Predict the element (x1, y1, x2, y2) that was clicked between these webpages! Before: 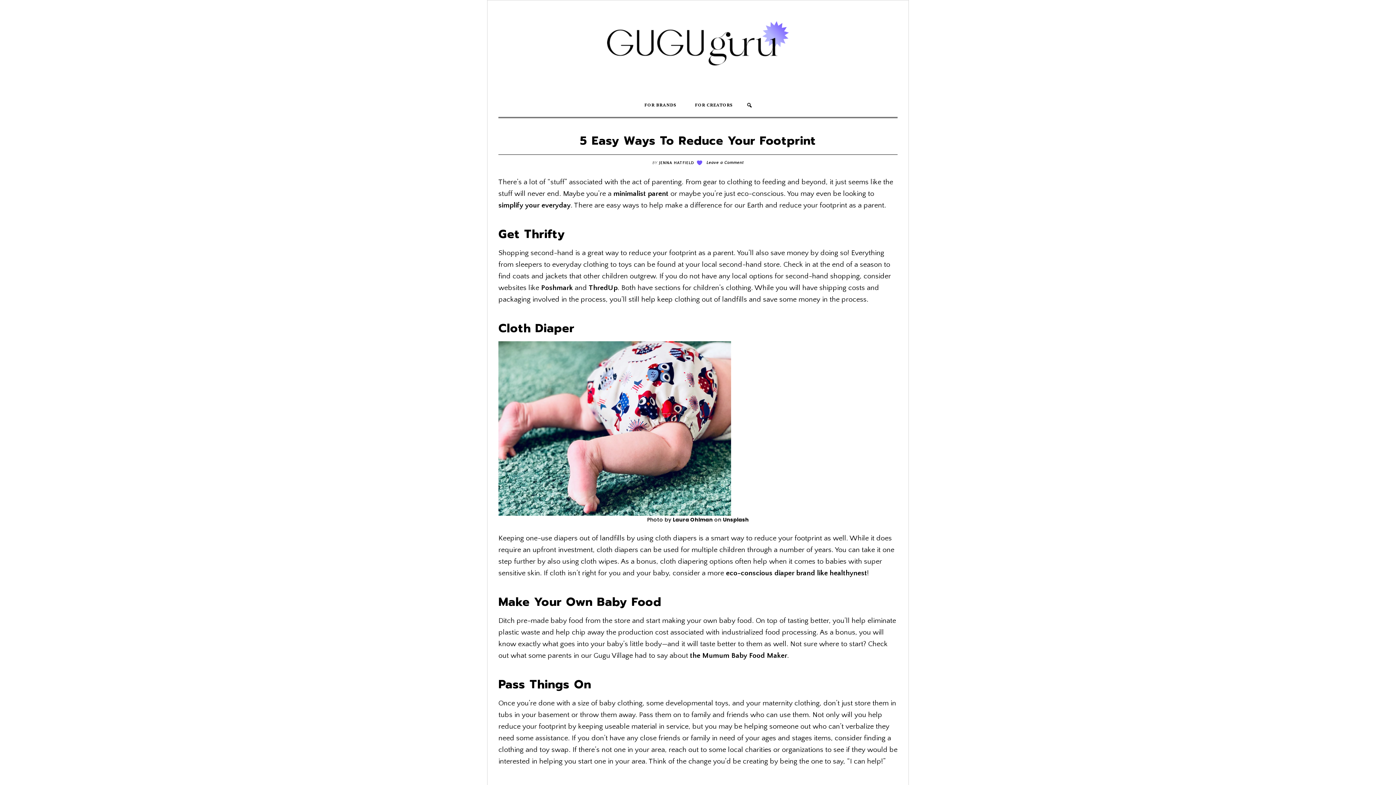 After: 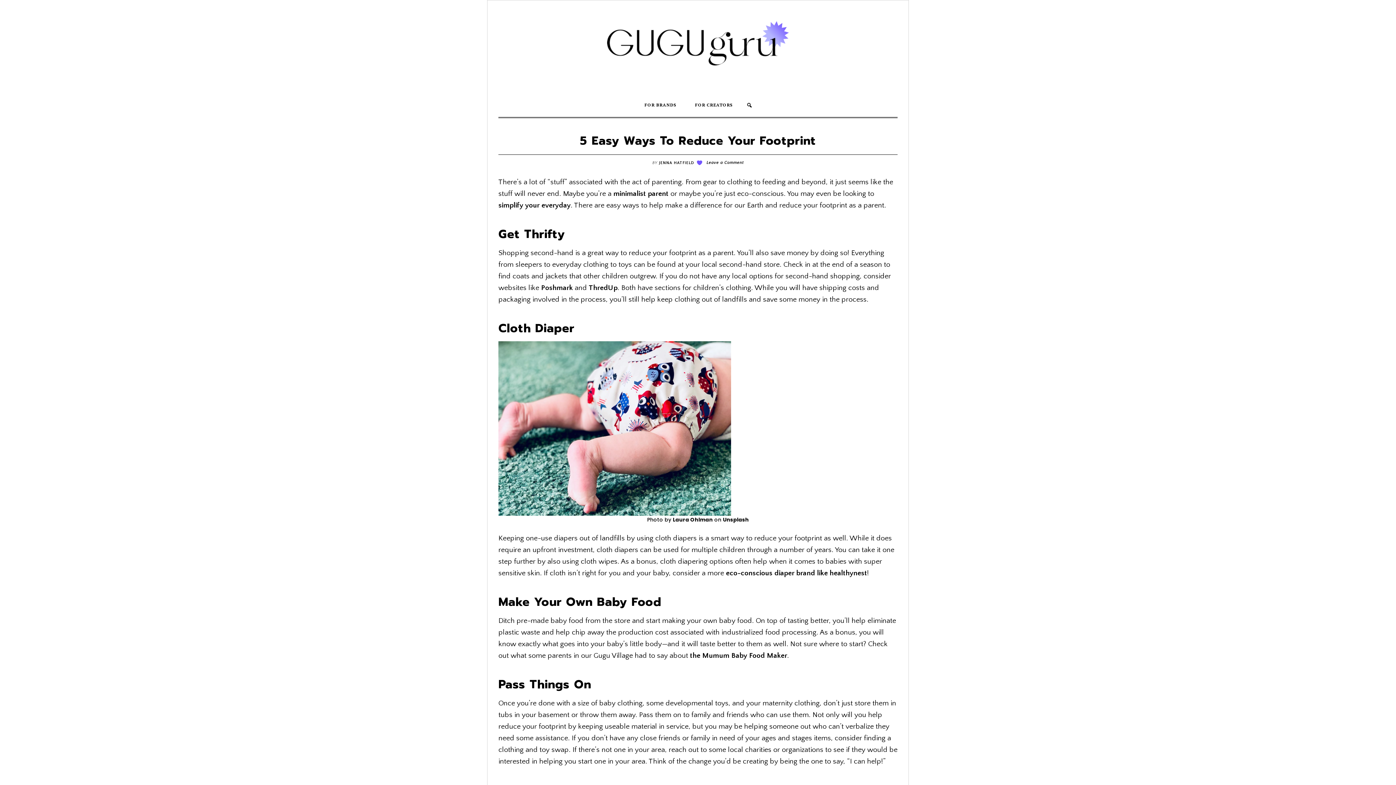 Action: label: simplify your everyday bbox: (498, 201, 570, 209)